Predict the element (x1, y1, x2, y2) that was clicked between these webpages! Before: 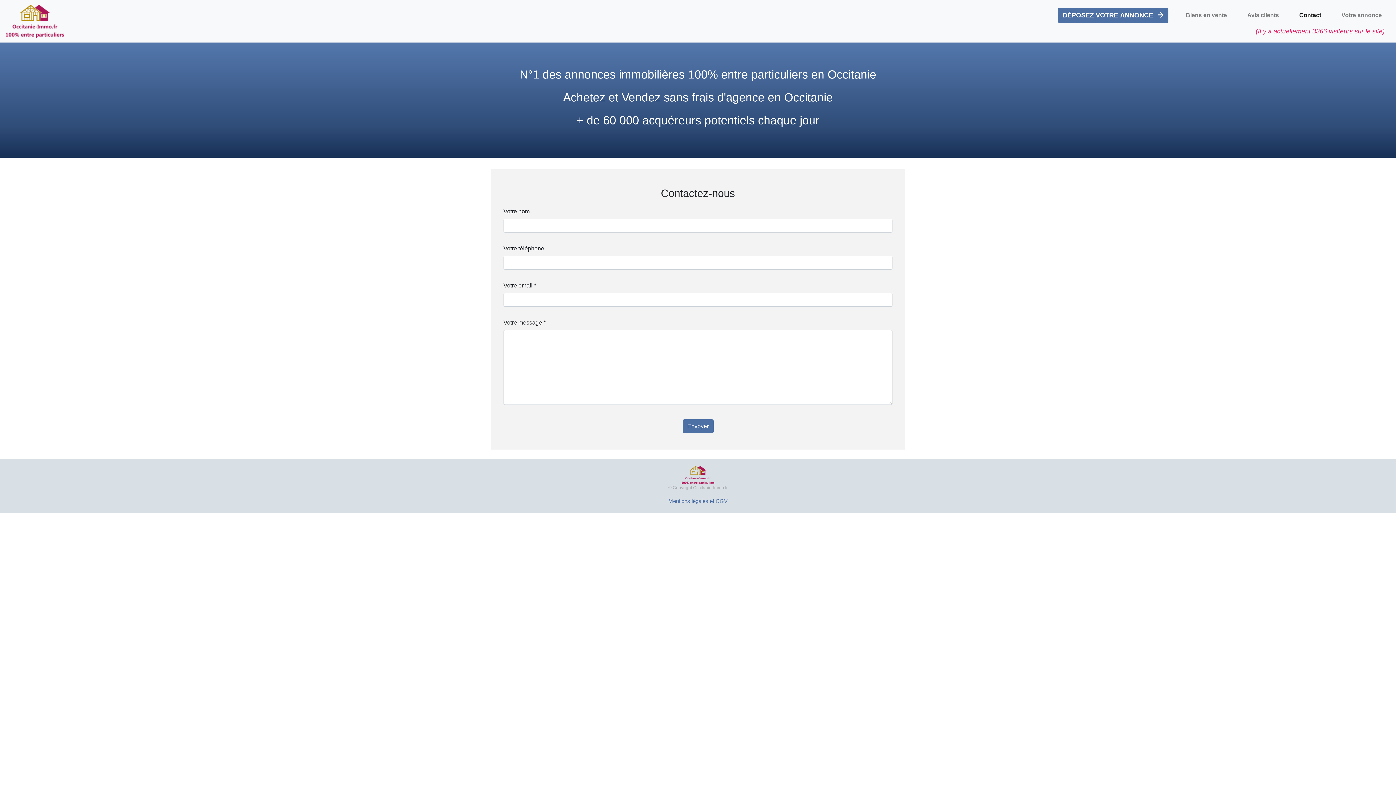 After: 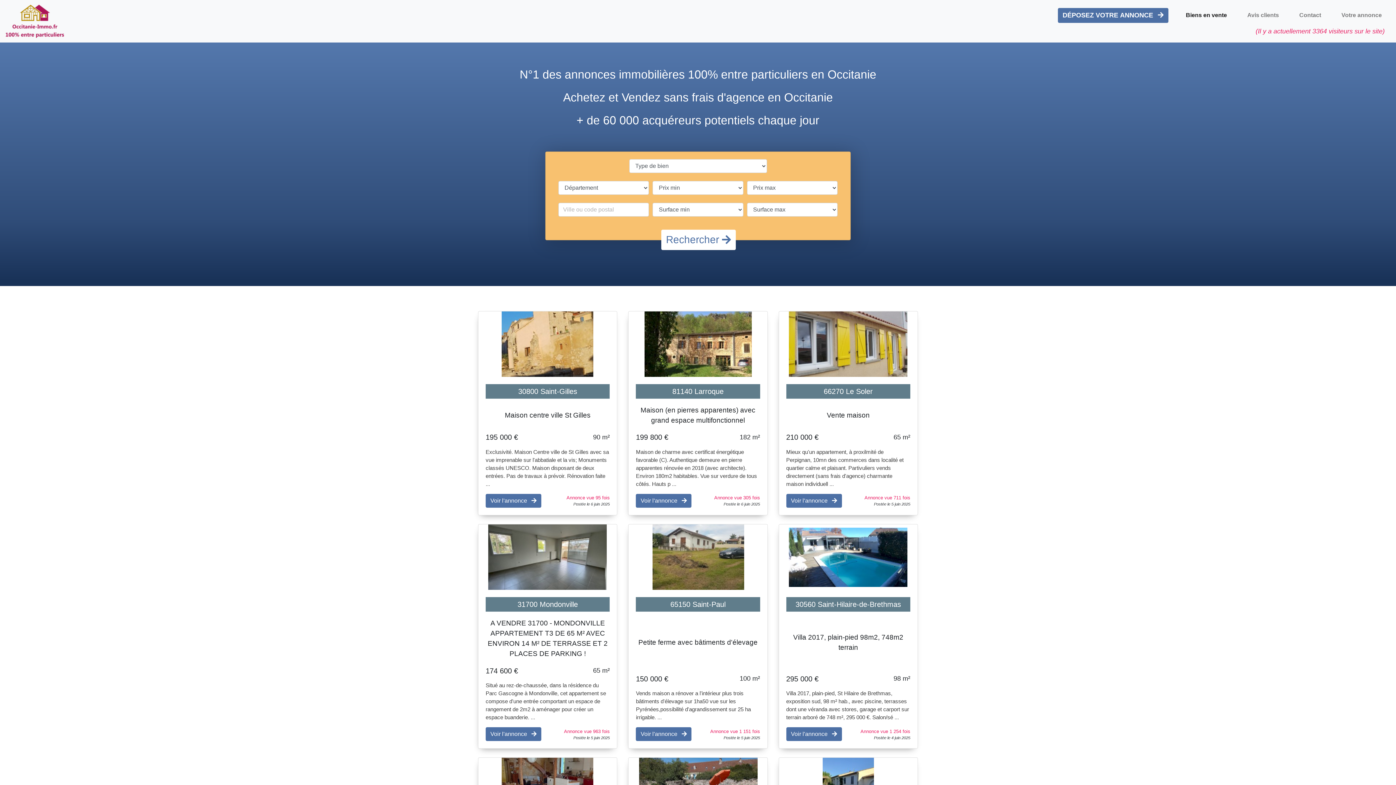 Action: label: Biens en vente bbox: (1183, 8, 1230, 22)